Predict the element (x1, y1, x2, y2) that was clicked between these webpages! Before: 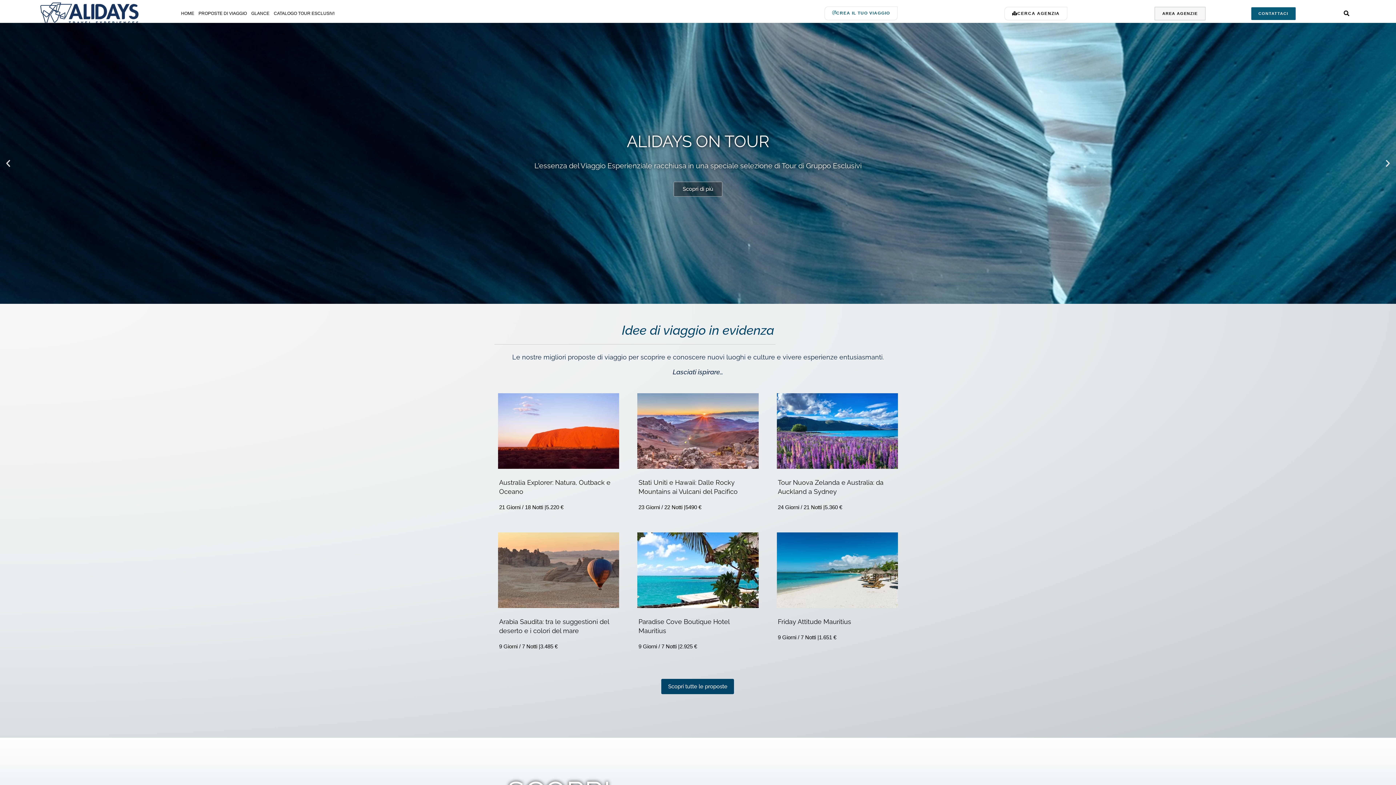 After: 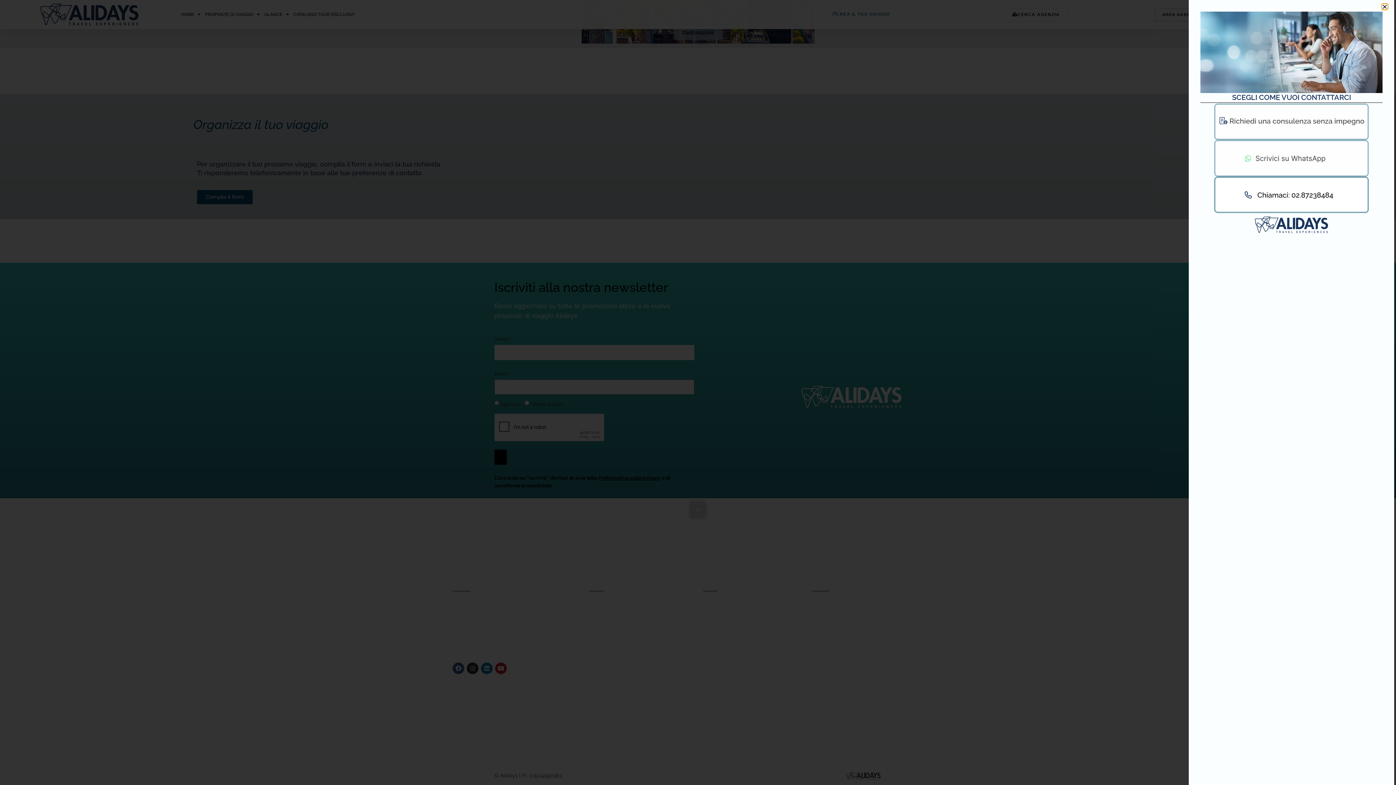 Action: label: CONTATTACI bbox: (1251, 7, 1295, 19)